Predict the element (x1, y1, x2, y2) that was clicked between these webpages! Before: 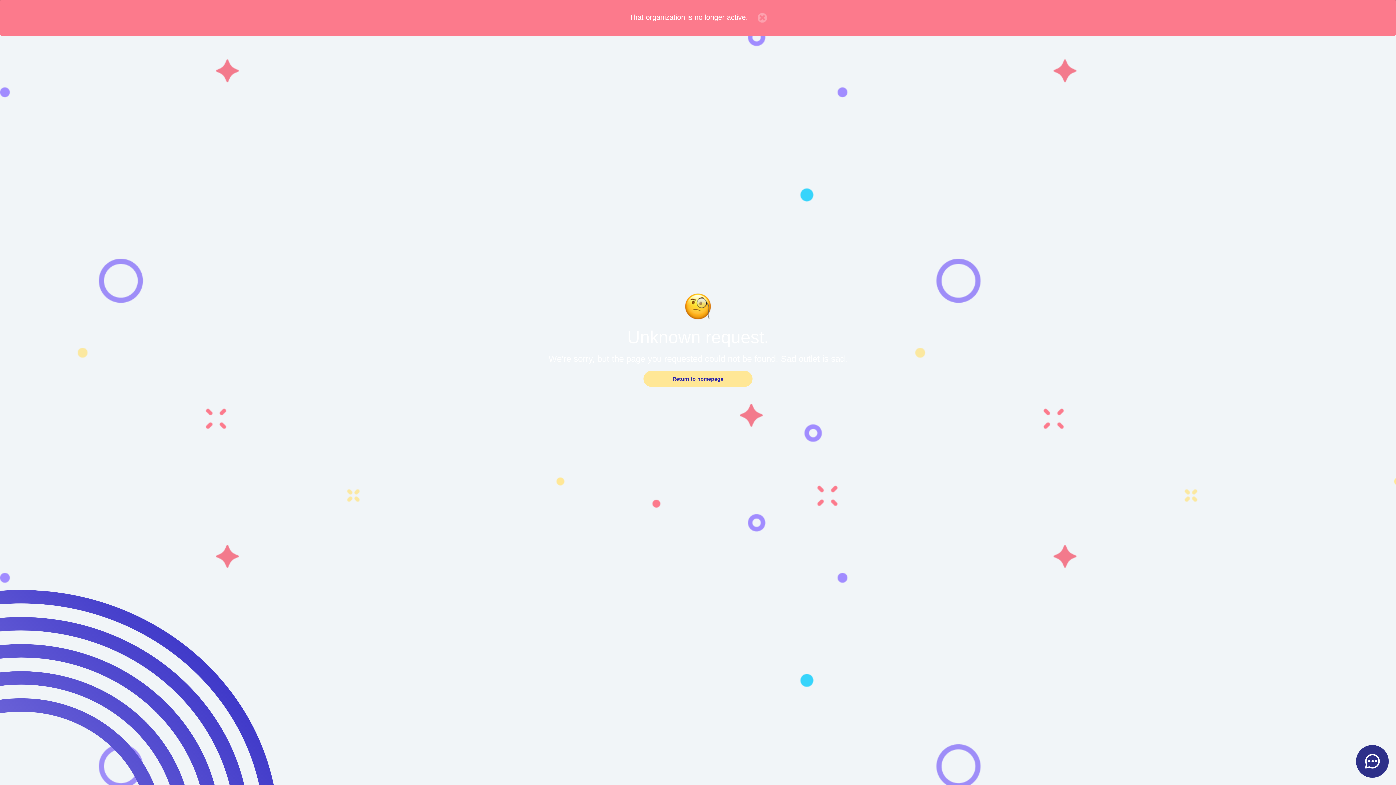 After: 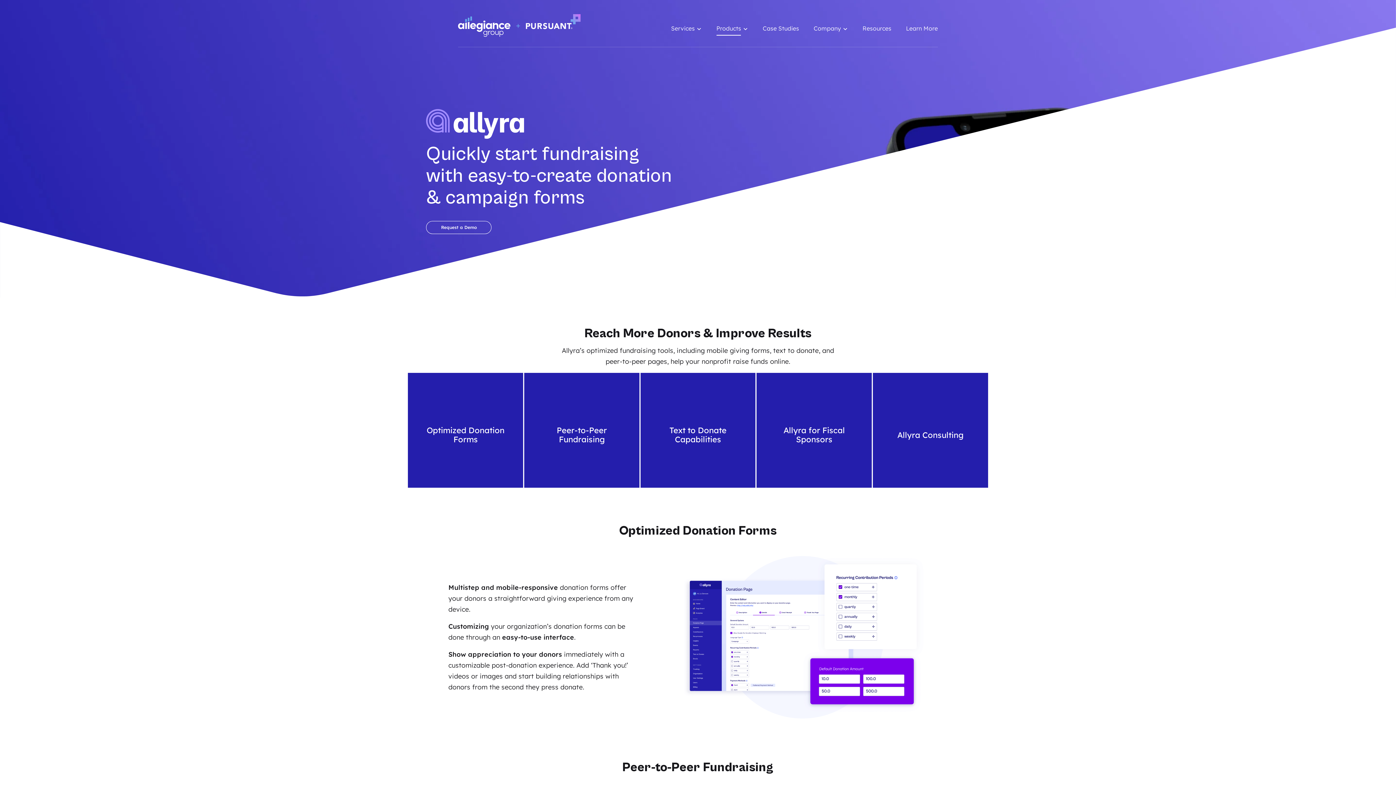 Action: bbox: (643, 371, 752, 387) label: Return to homepage